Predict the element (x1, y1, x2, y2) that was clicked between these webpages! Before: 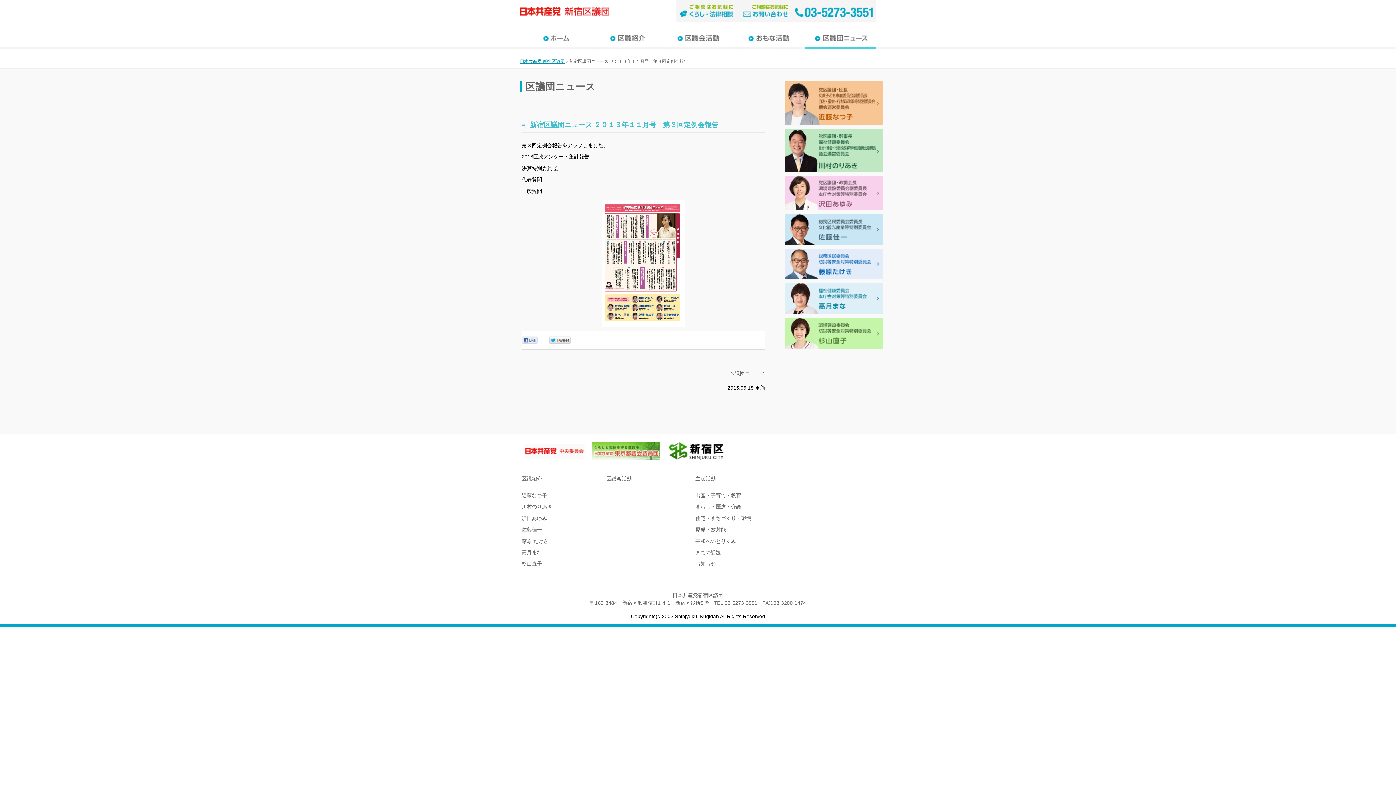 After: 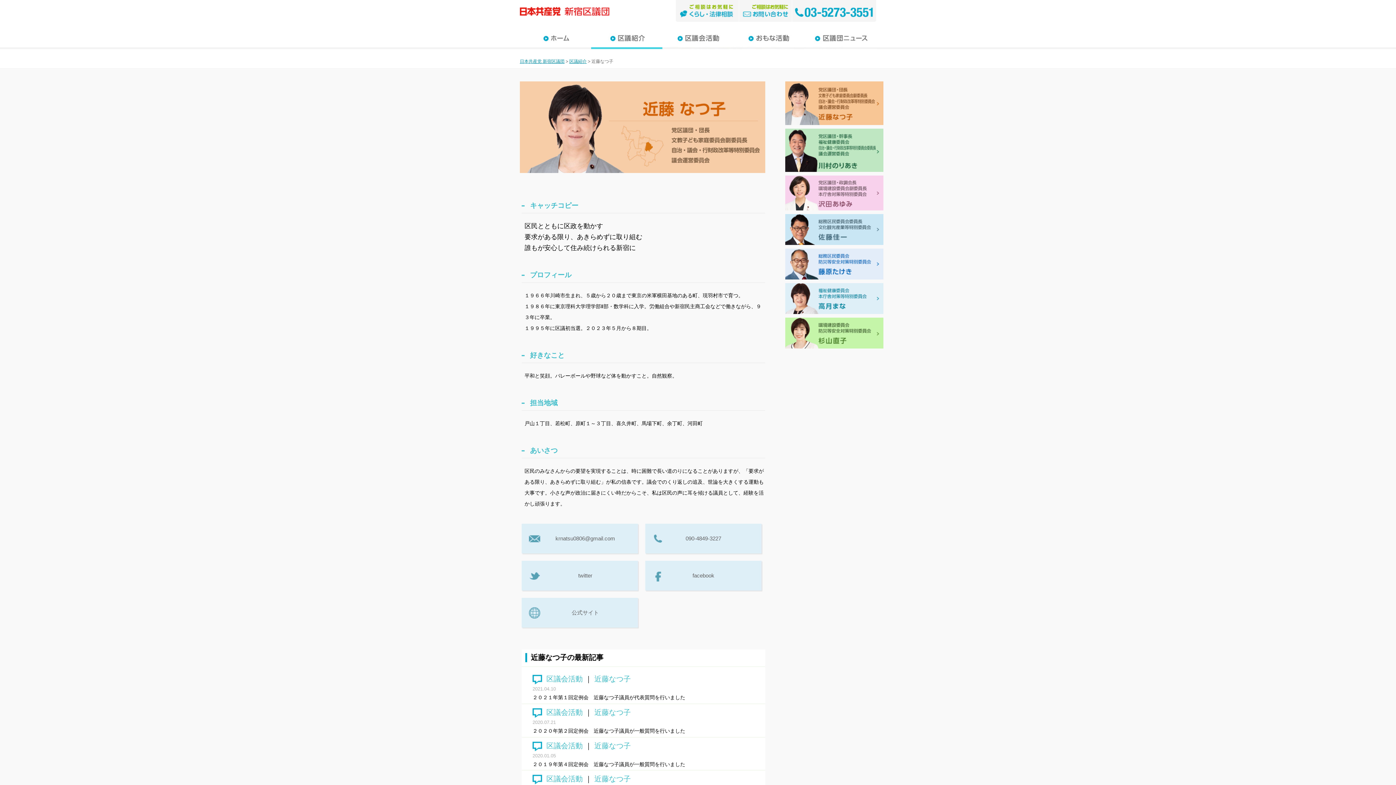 Action: bbox: (521, 492, 547, 498) label: 近藤なつ子